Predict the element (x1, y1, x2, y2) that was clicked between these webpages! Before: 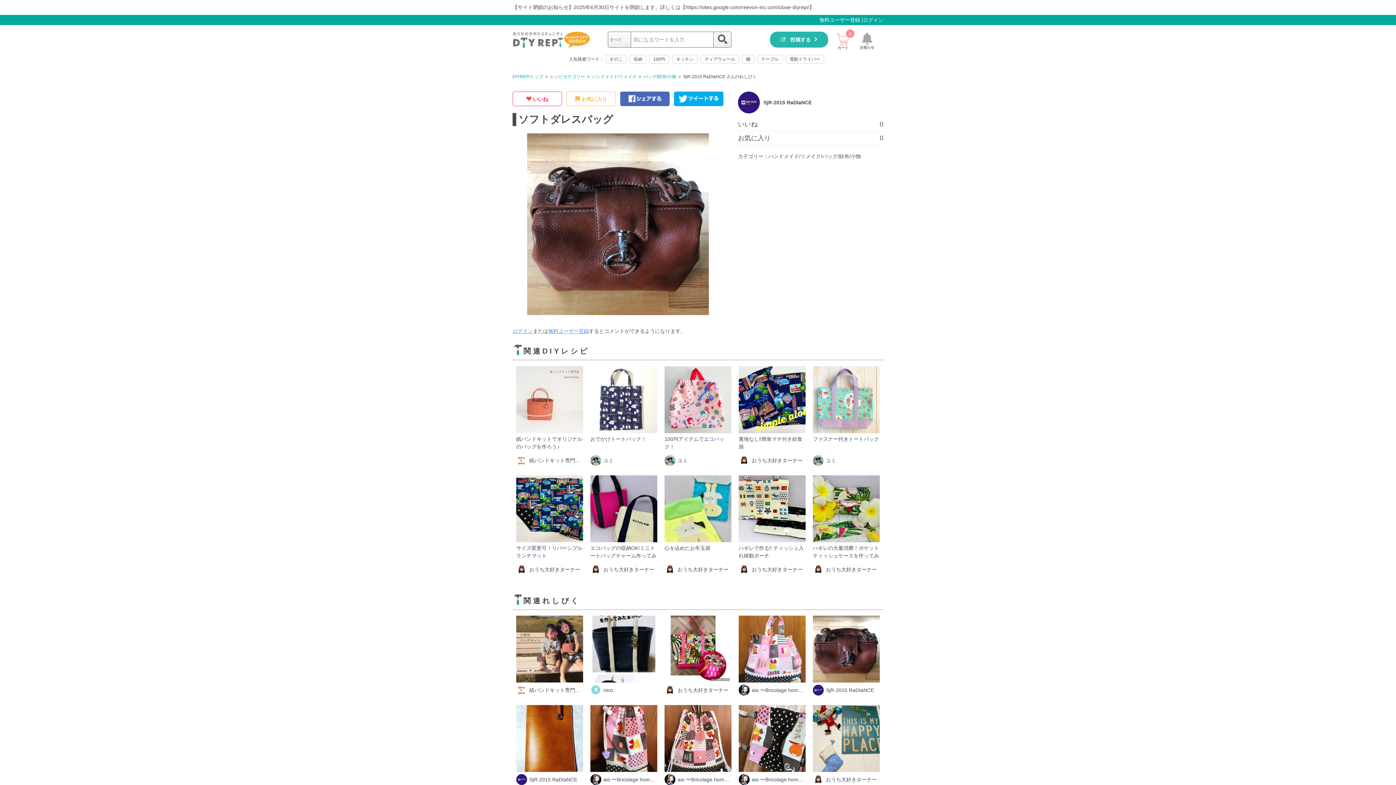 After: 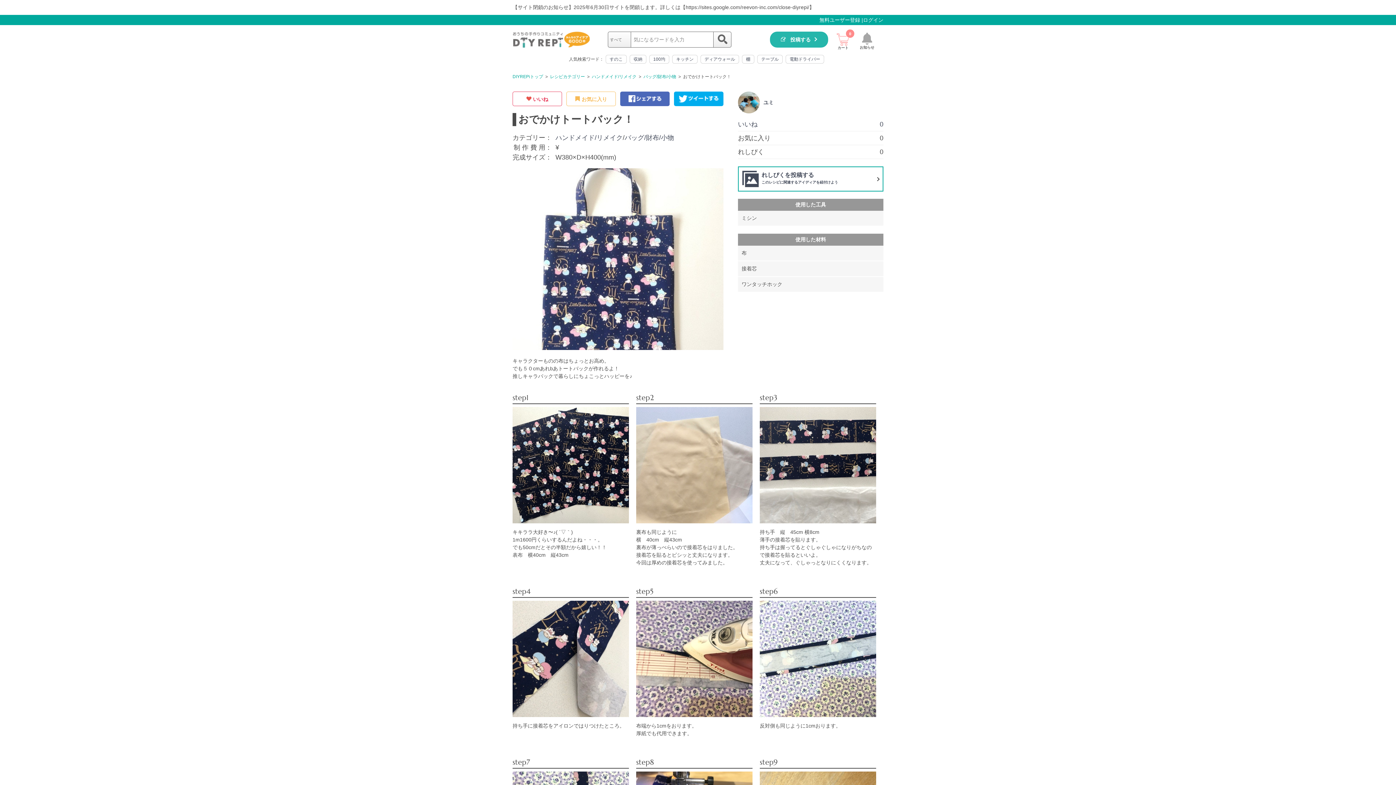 Action: label: おでかけトートバック！
ユミ bbox: (590, 366, 657, 468)